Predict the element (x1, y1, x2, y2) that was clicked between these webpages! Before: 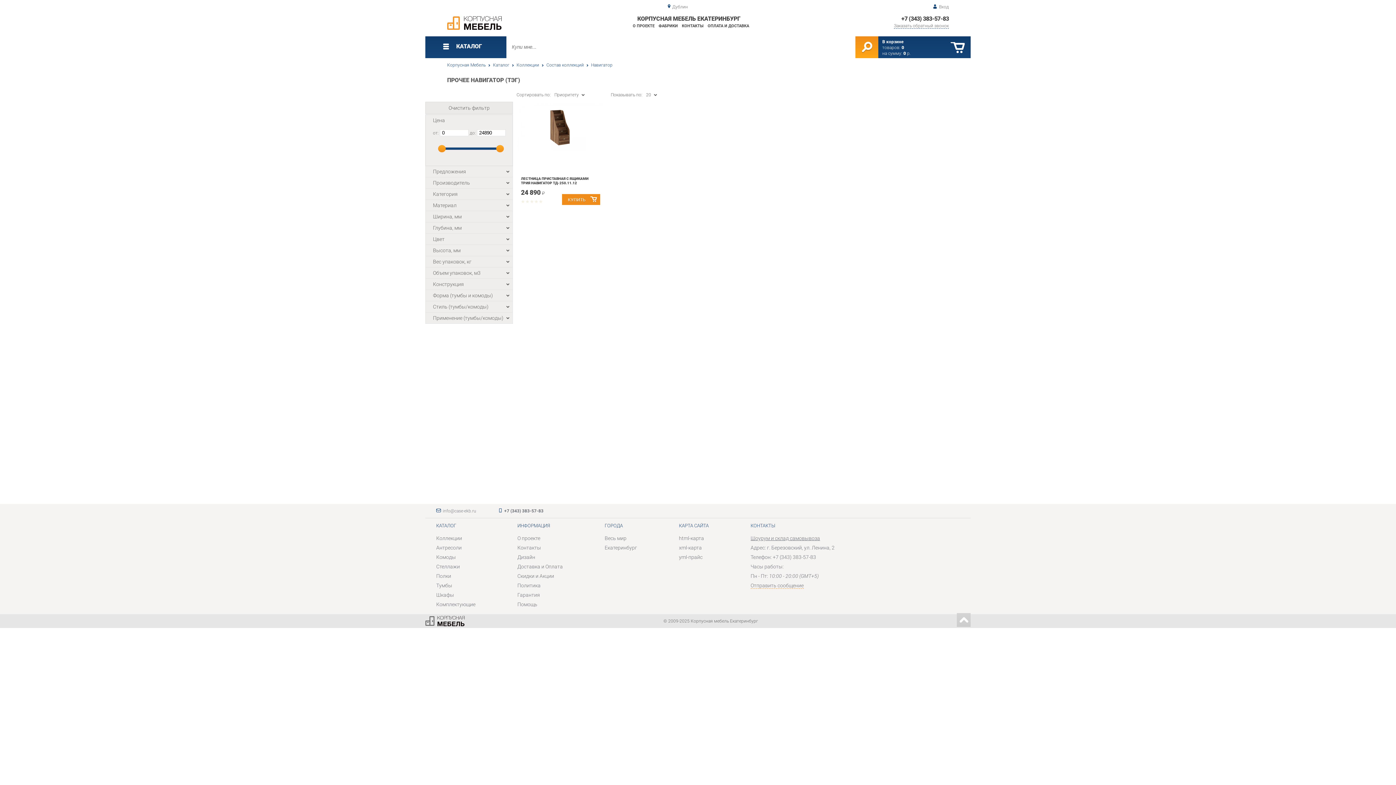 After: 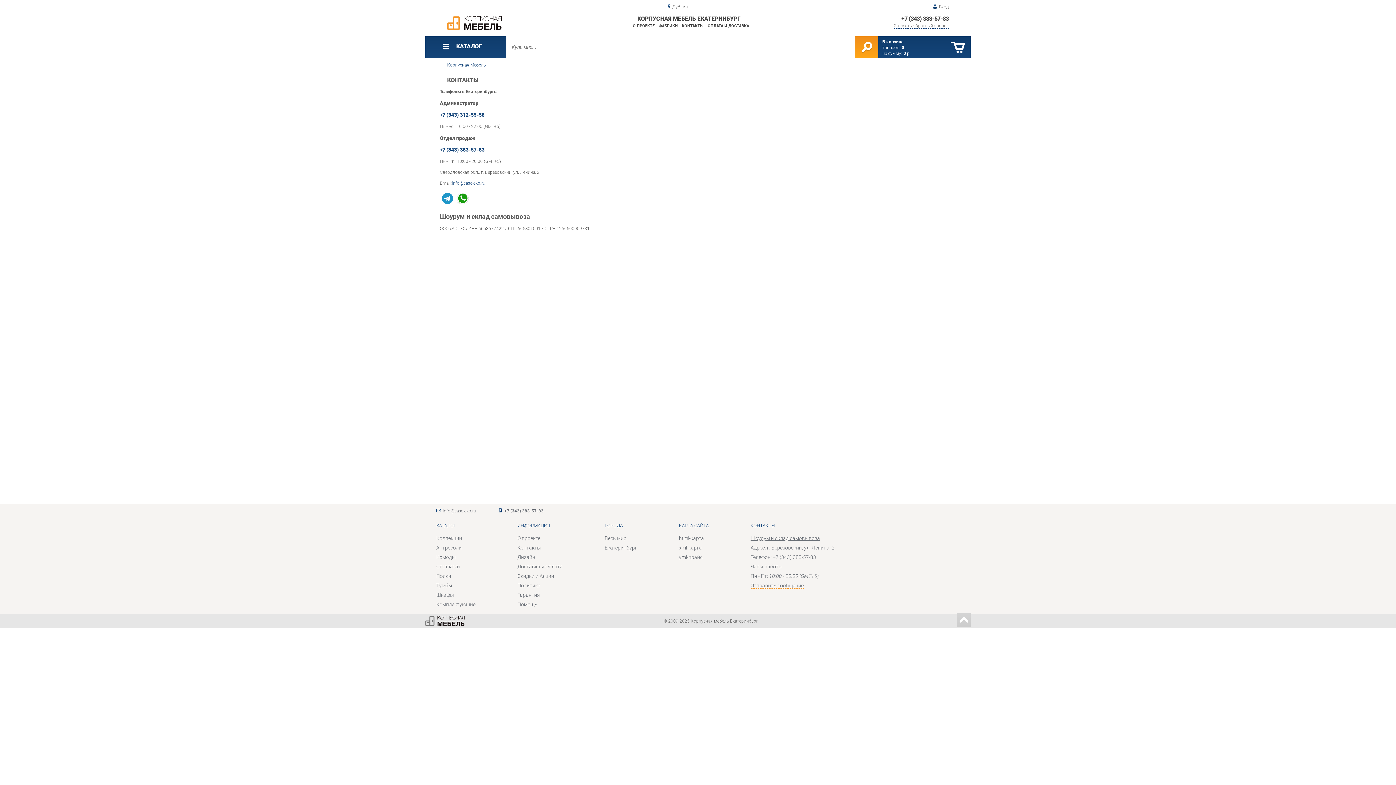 Action: bbox: (682, 23, 703, 28) label: КОНТАКТЫ